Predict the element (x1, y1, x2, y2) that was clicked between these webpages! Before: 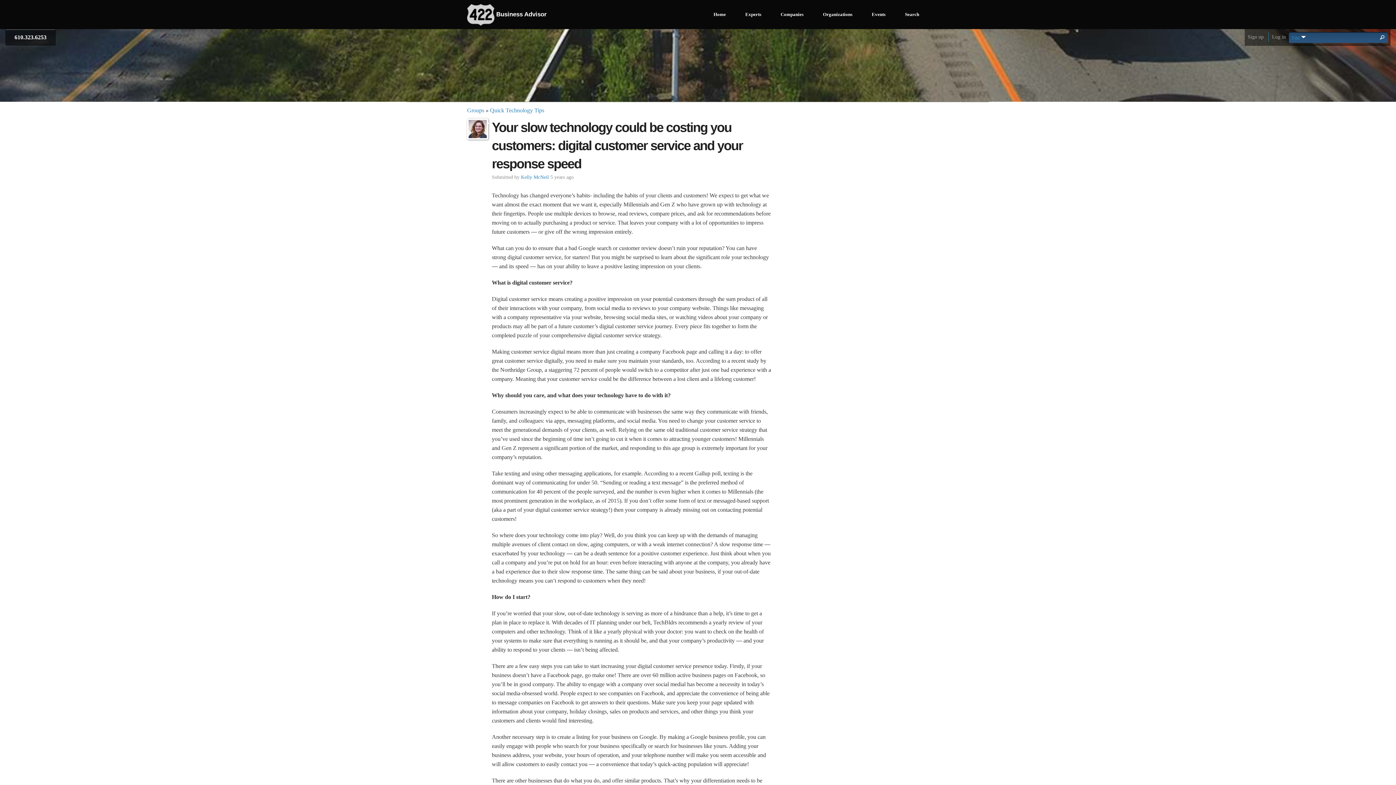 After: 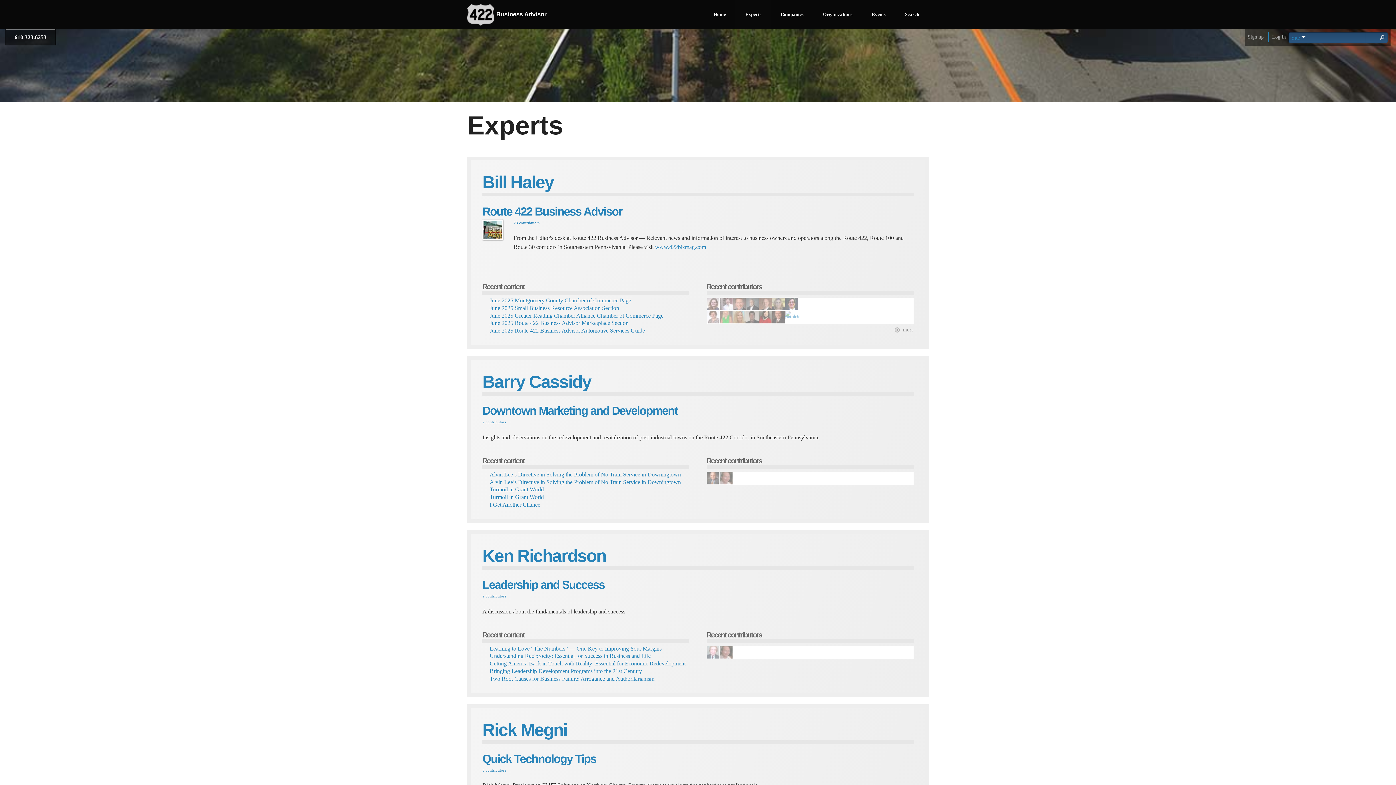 Action: label: Experts bbox: (735, 0, 771, 29)